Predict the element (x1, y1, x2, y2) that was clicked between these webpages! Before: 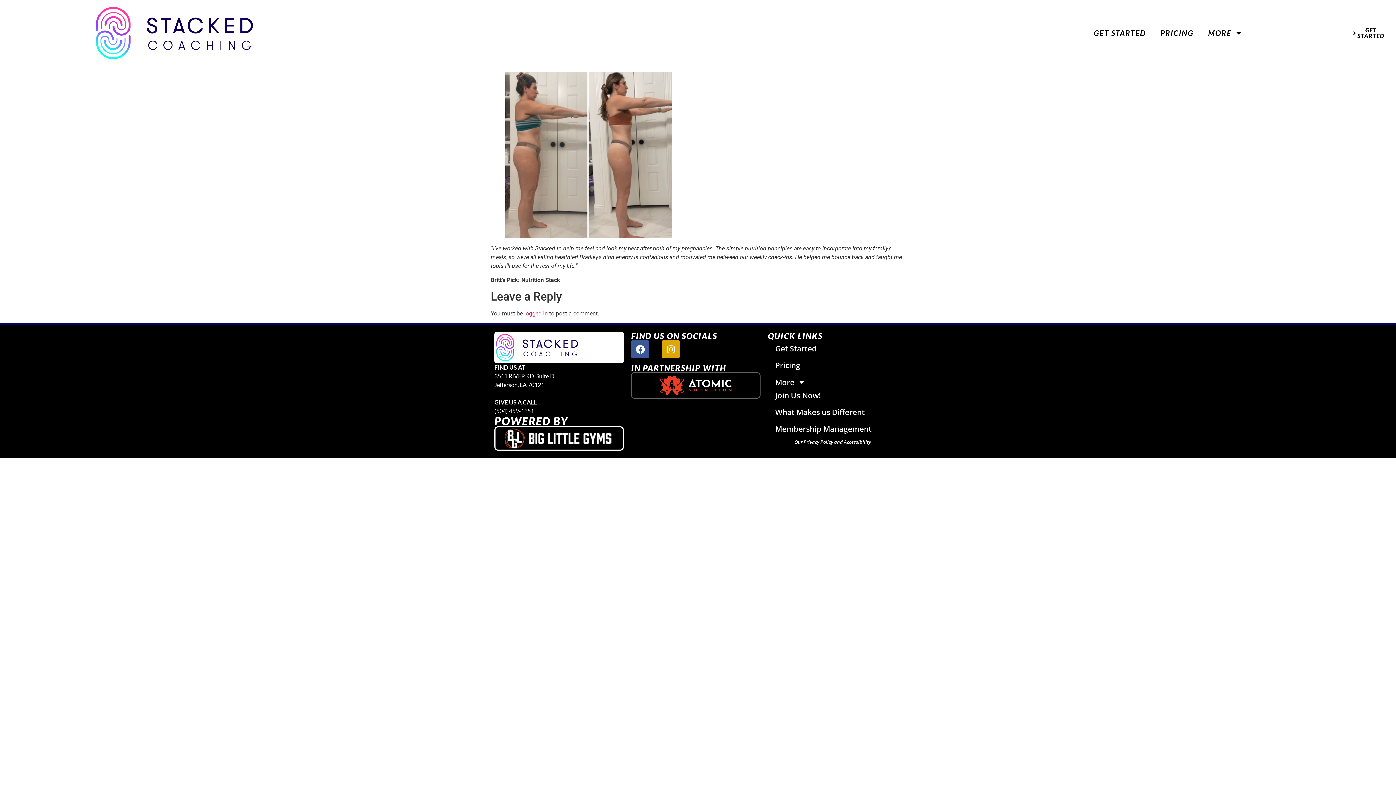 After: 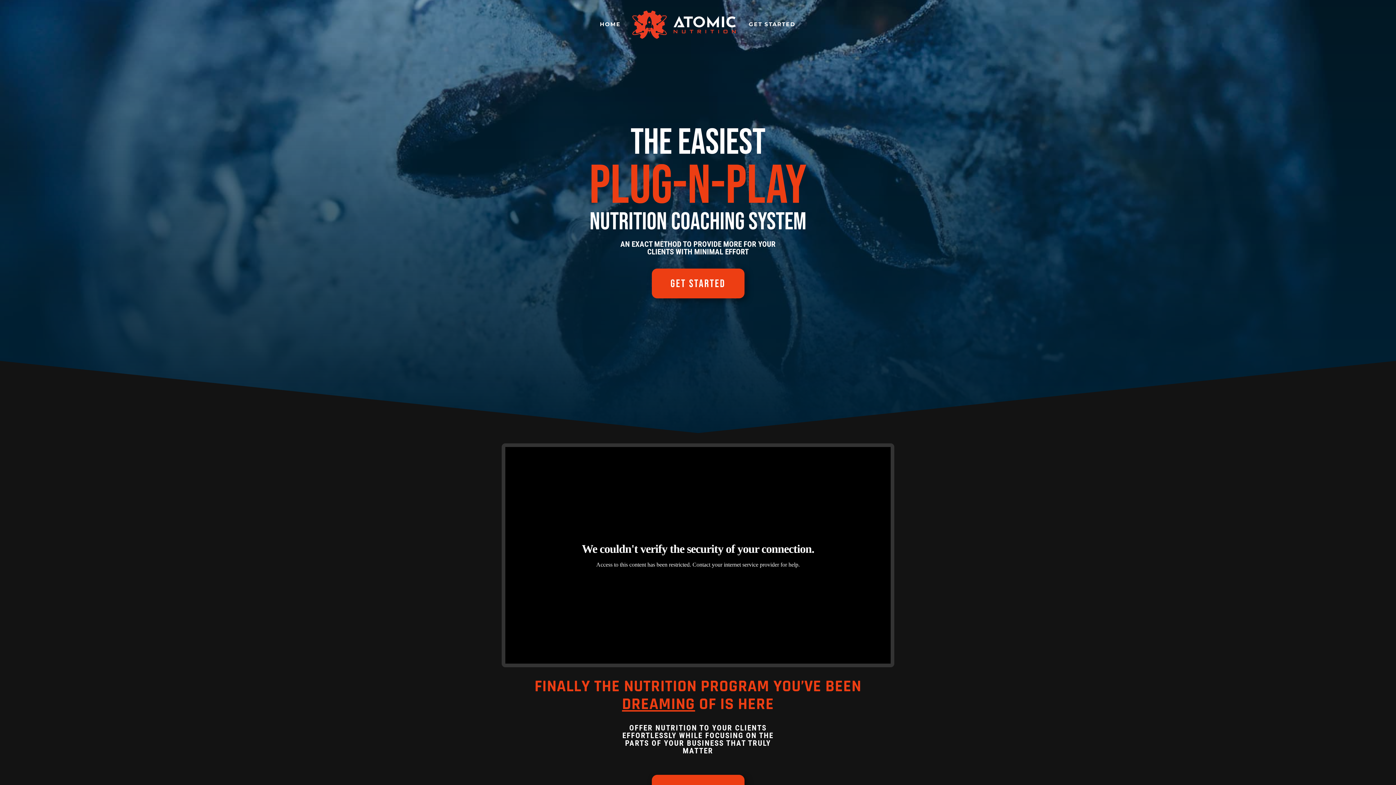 Action: bbox: (633, 374, 759, 396) label: atomic nutrition logo